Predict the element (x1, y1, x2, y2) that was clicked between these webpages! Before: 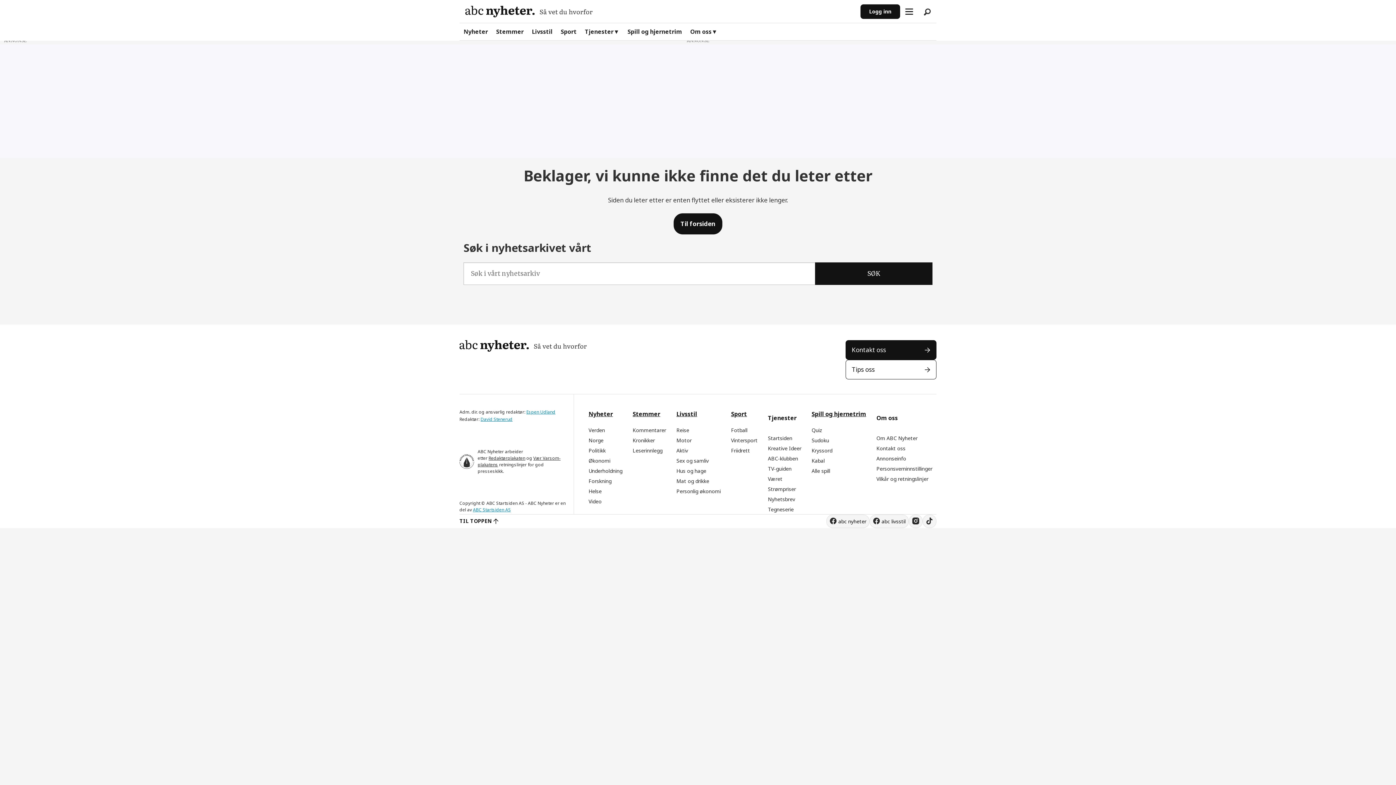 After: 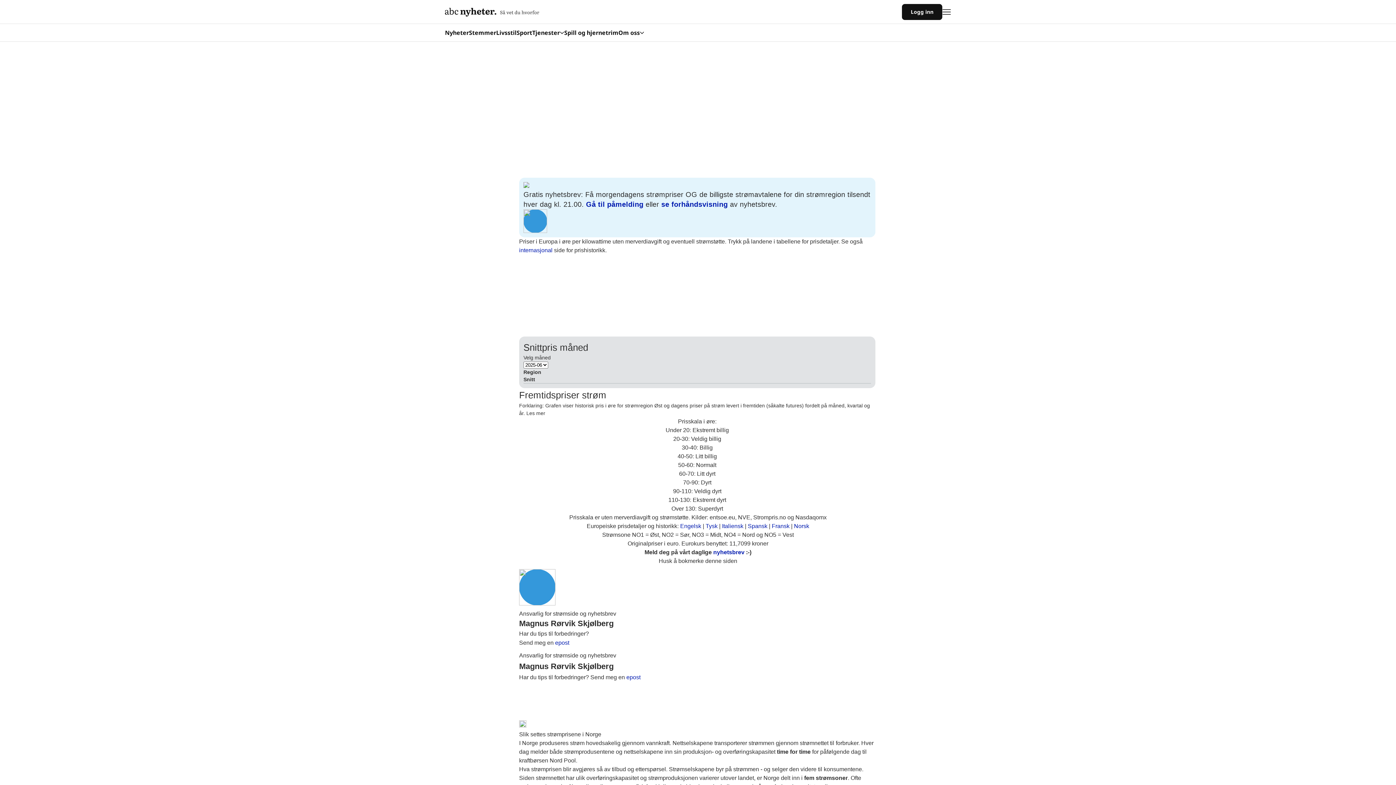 Action: label: Strømpriser bbox: (768, 485, 796, 492)